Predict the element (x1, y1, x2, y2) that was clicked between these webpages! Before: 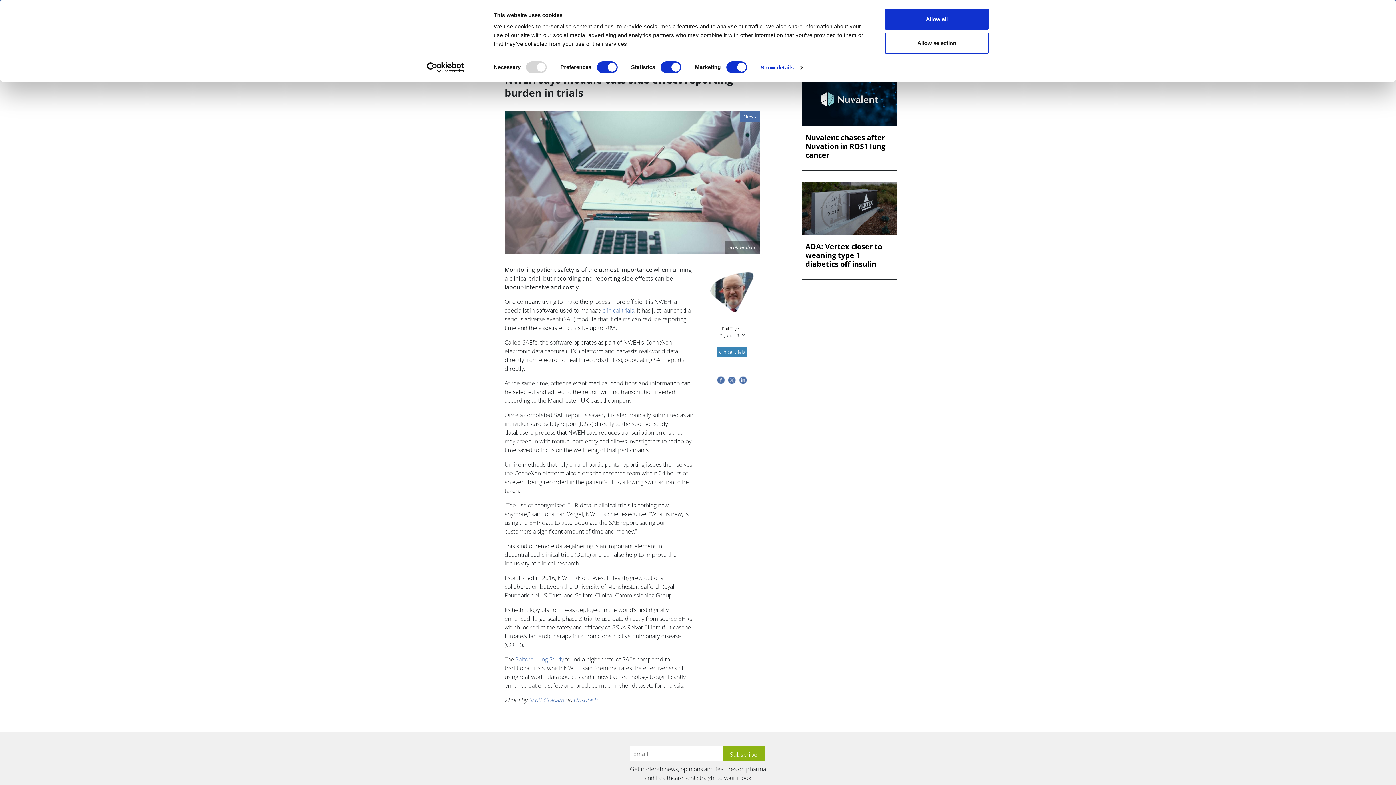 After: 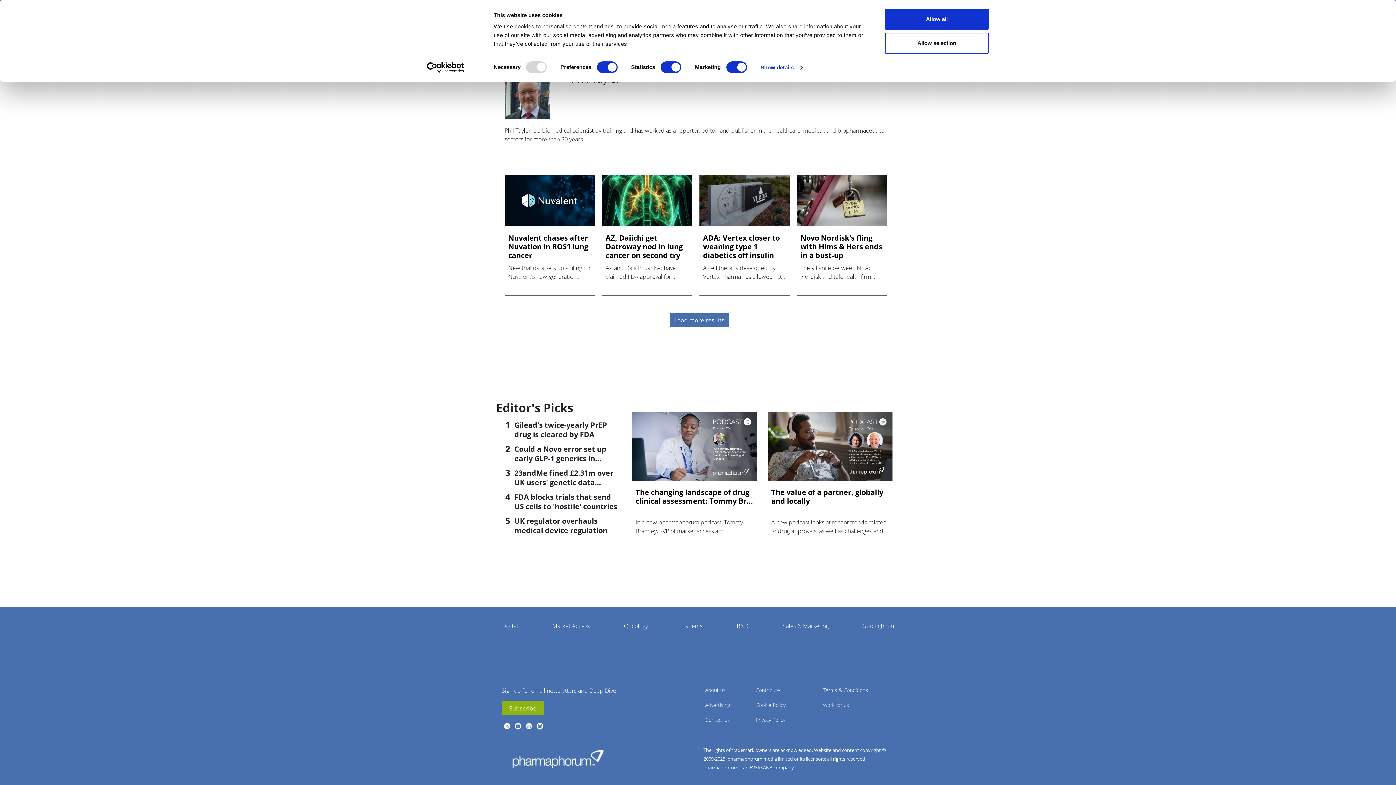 Action: label: Phil Taylor bbox: (722, 325, 742, 332)